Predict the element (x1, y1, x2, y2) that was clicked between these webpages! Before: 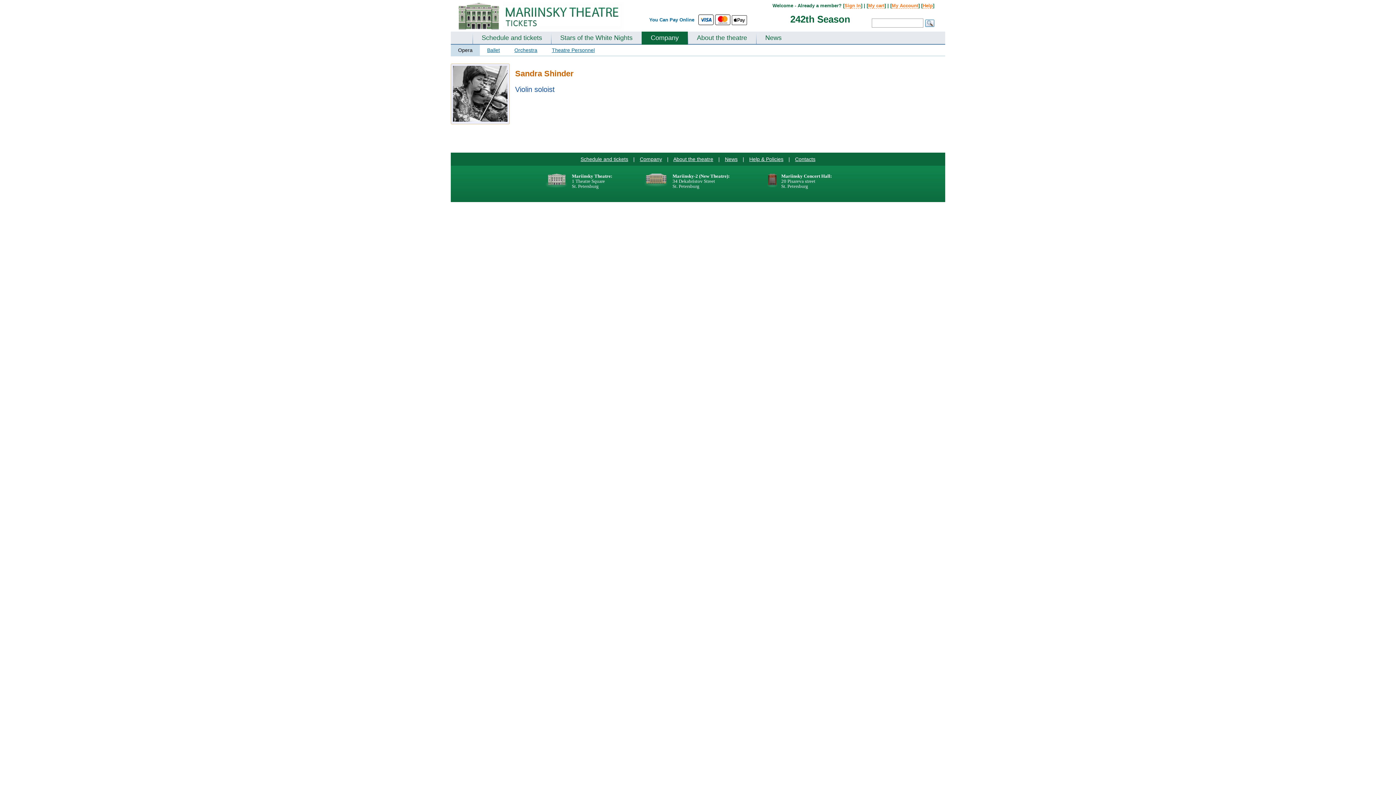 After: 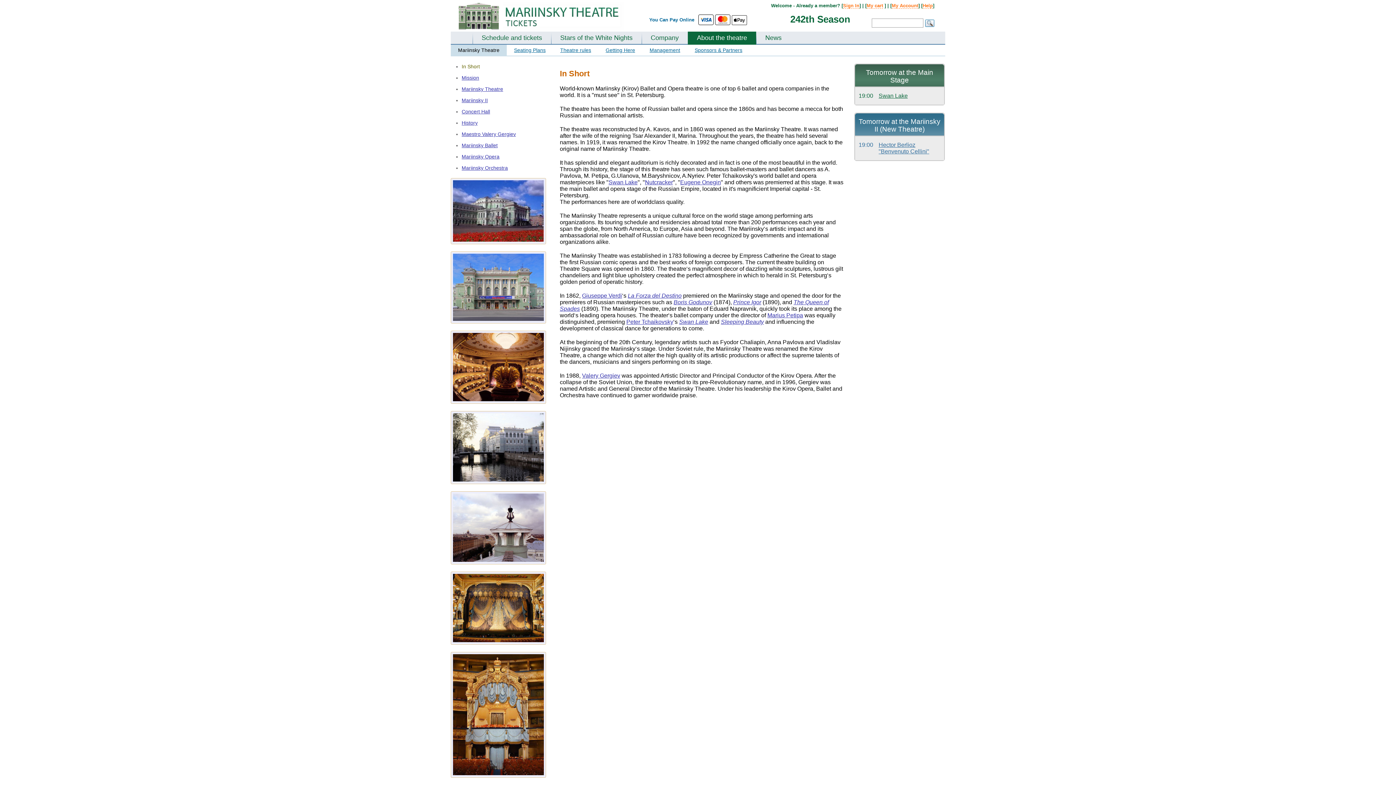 Action: label: About the theatre bbox: (673, 156, 713, 162)